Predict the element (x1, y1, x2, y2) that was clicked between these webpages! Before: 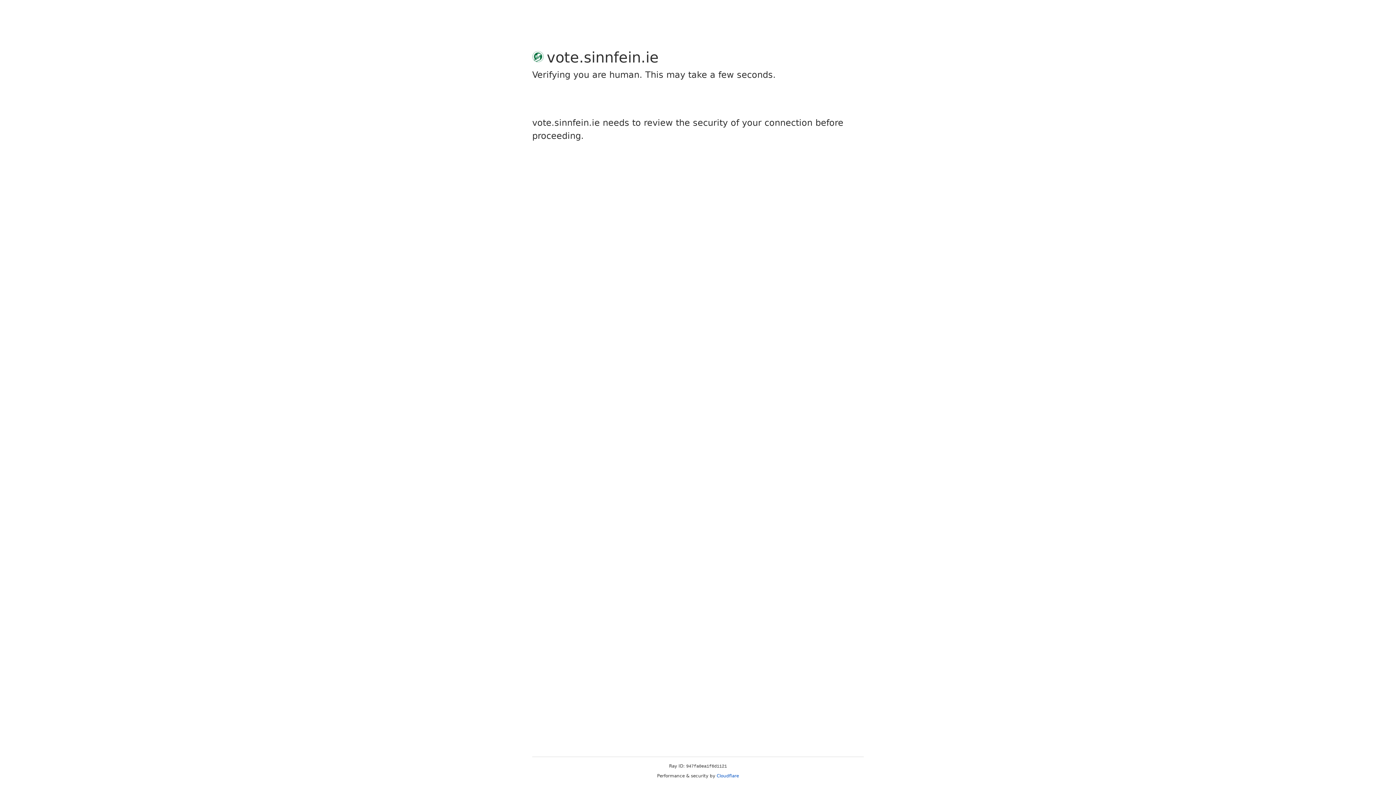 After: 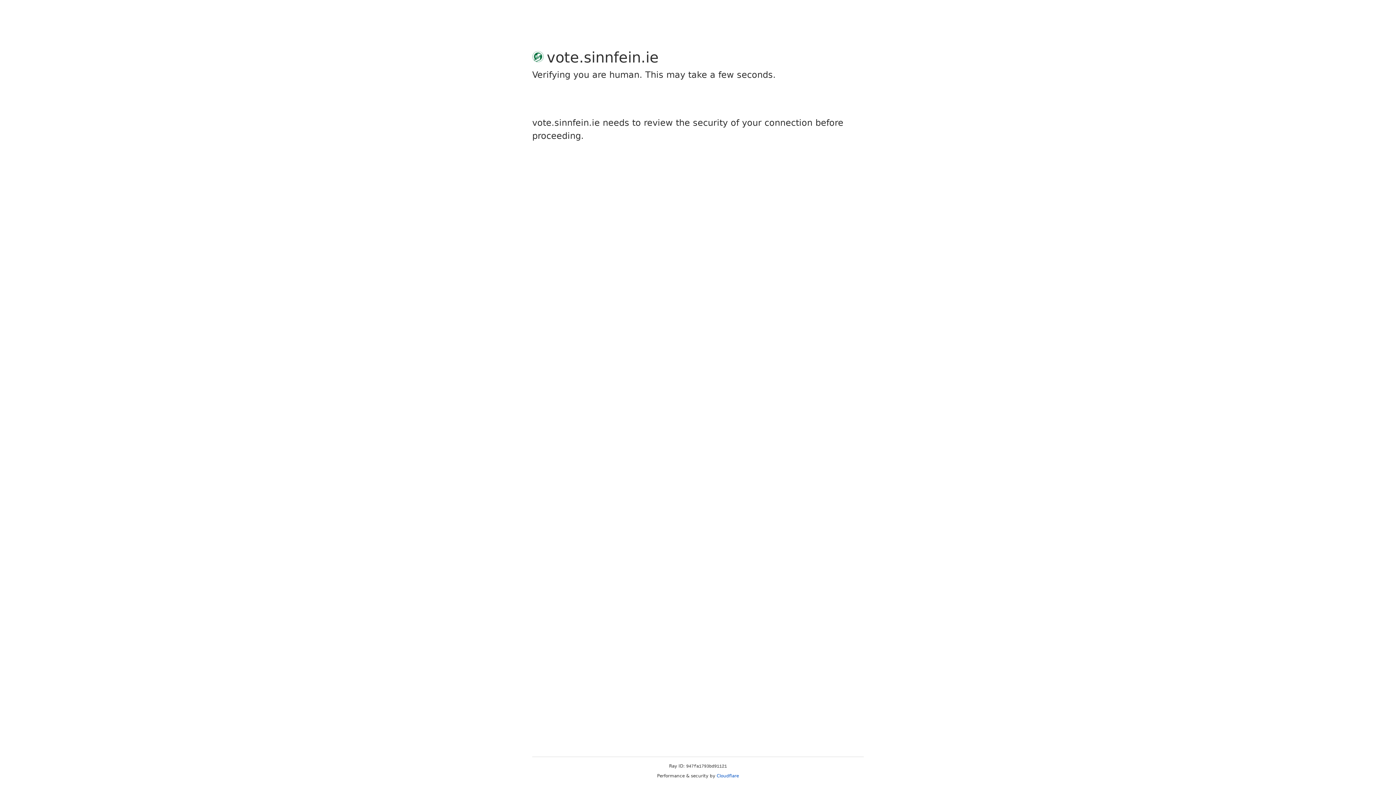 Action: label: Cloudflare bbox: (716, 773, 739, 778)